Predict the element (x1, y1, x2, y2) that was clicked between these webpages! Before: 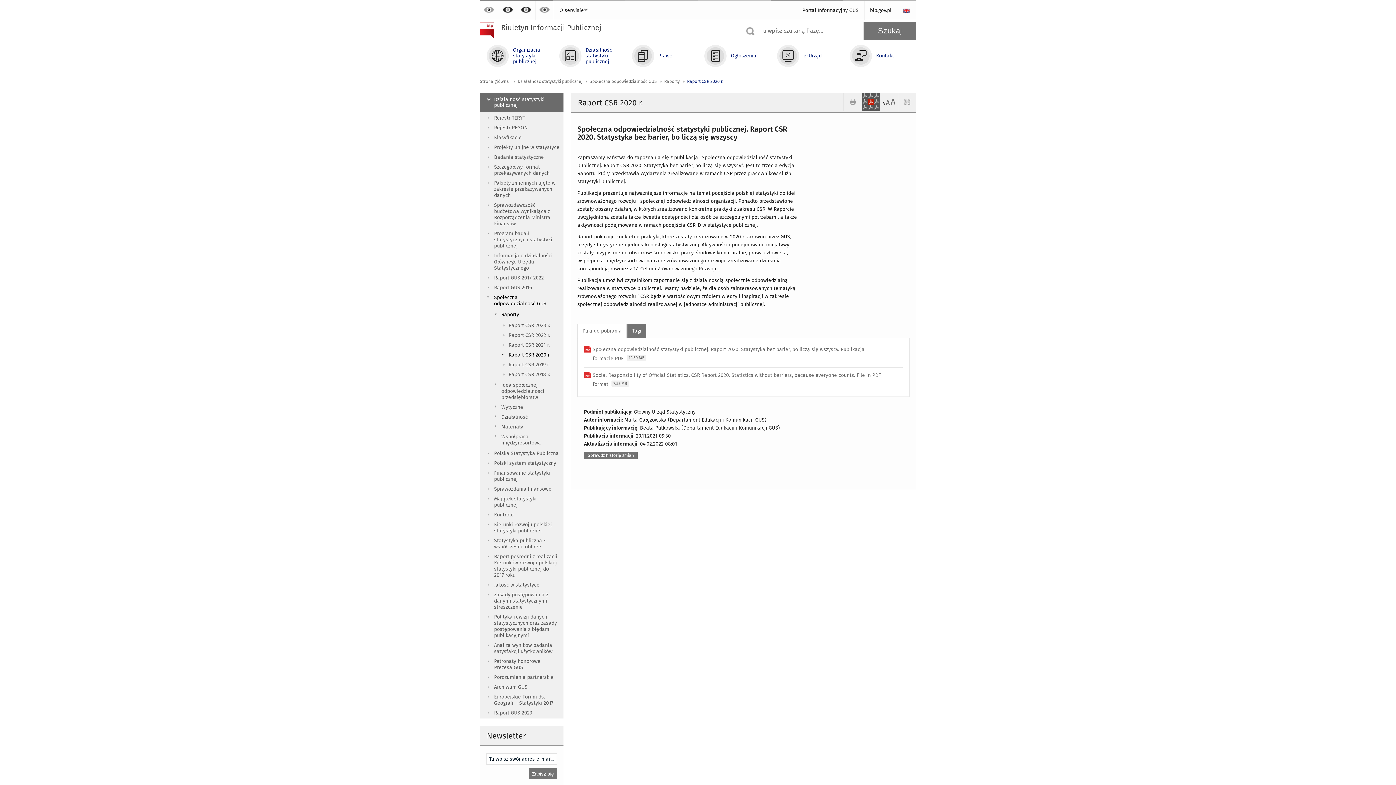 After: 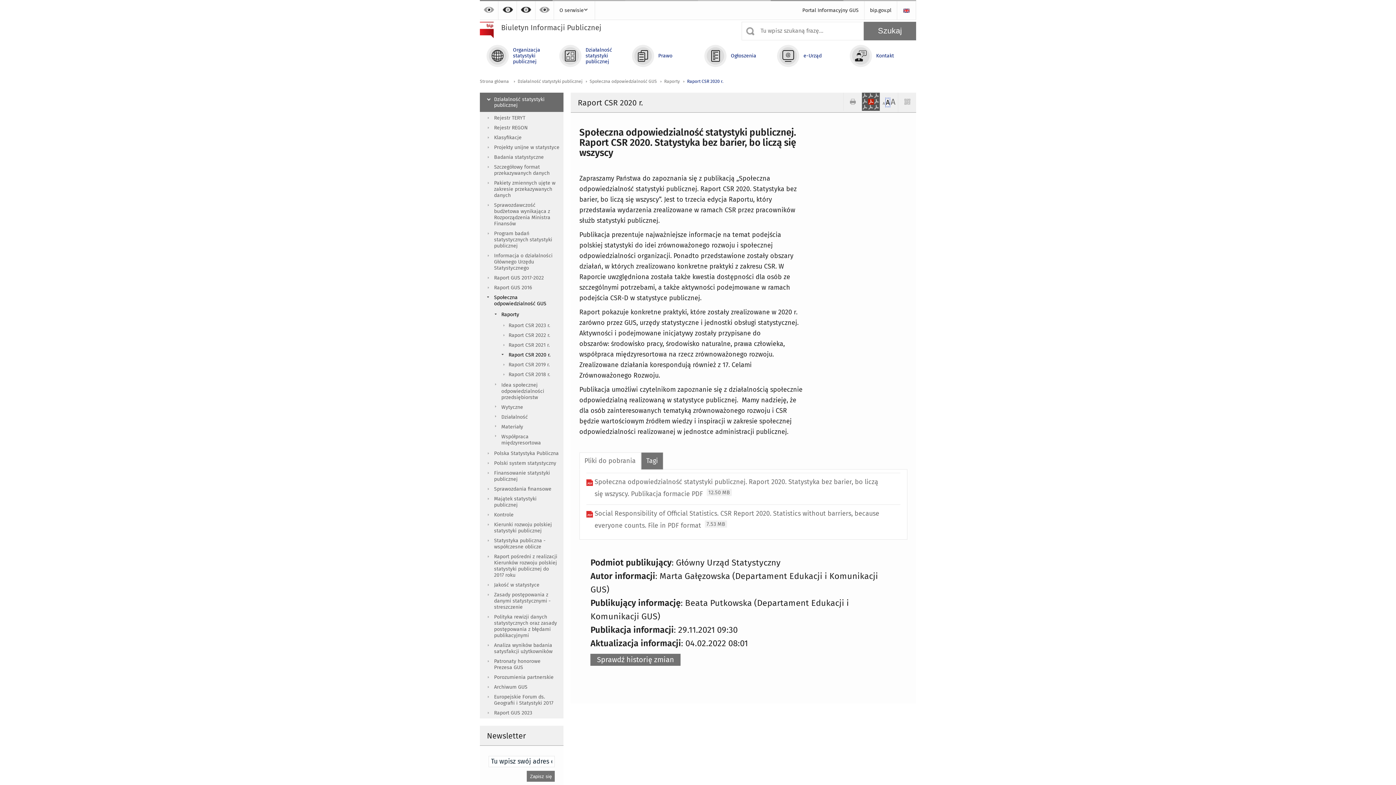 Action: label: A bbox: (886, 98, 889, 106)